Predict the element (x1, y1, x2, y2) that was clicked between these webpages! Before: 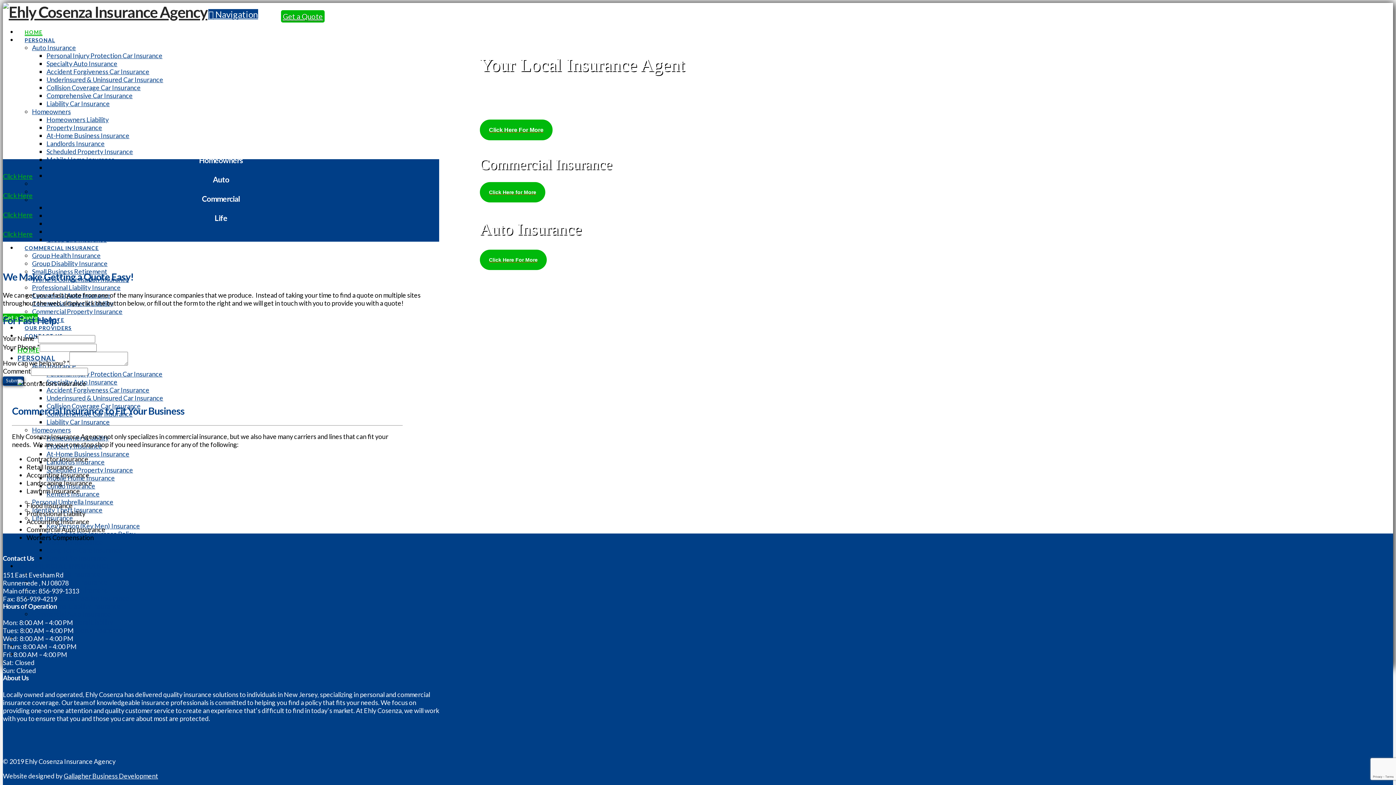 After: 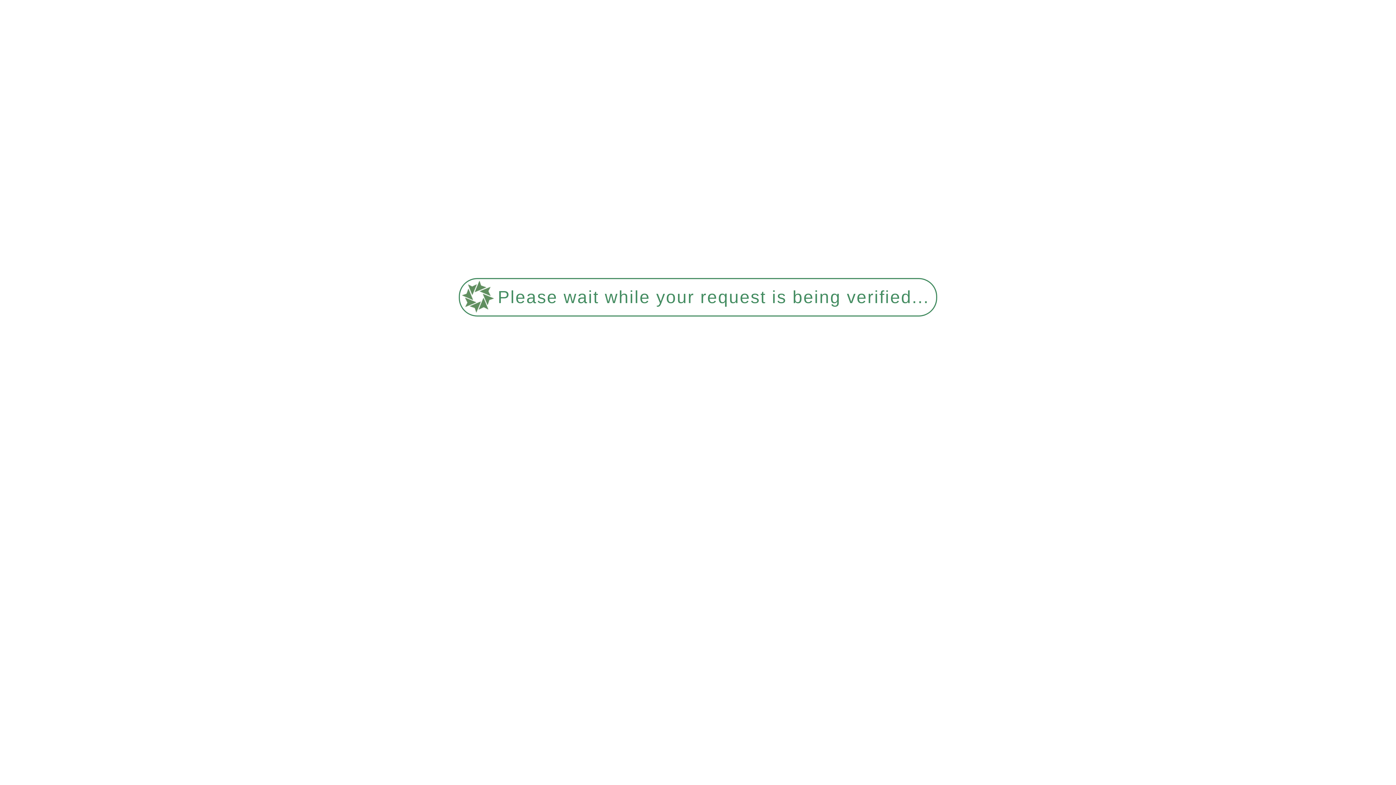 Action: bbox: (46, 538, 102, 546) label: Disability Insurance